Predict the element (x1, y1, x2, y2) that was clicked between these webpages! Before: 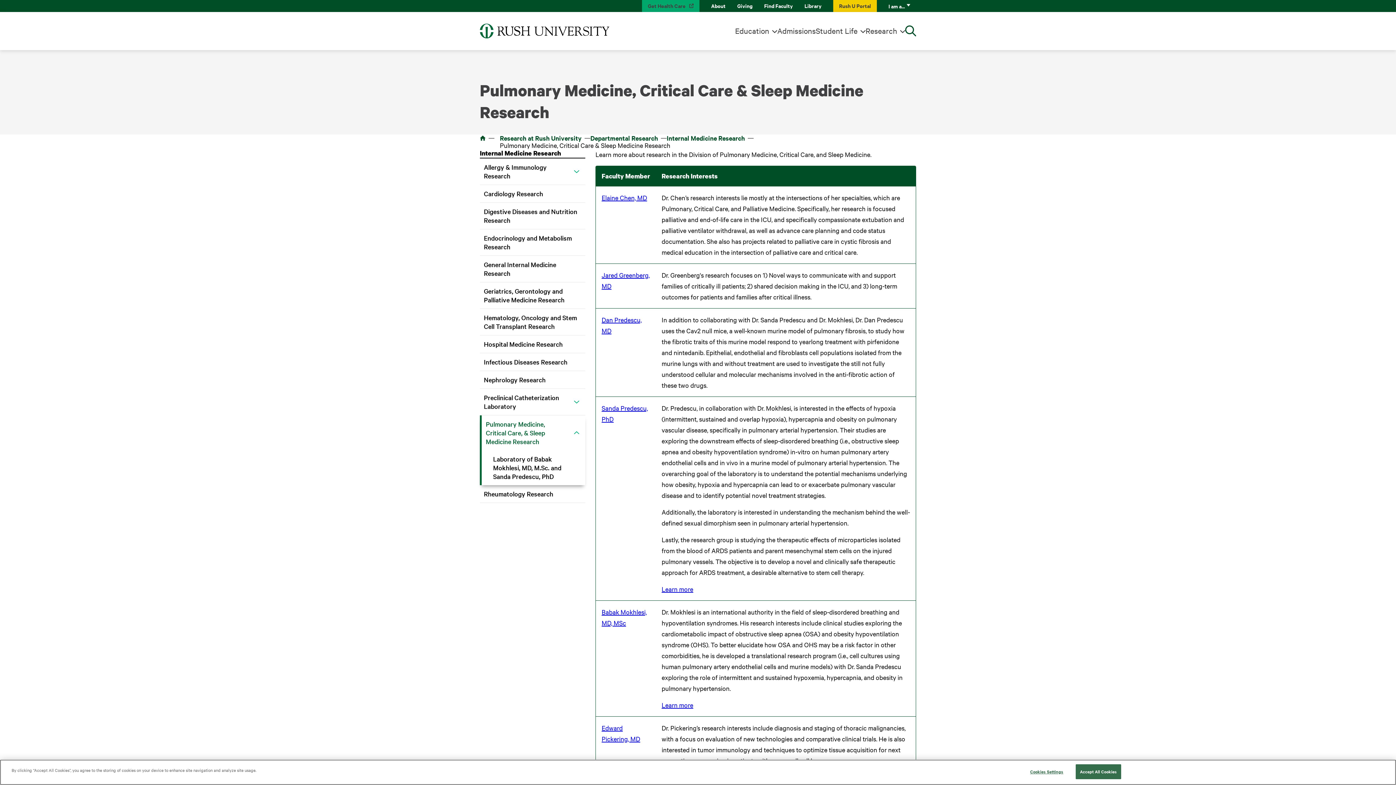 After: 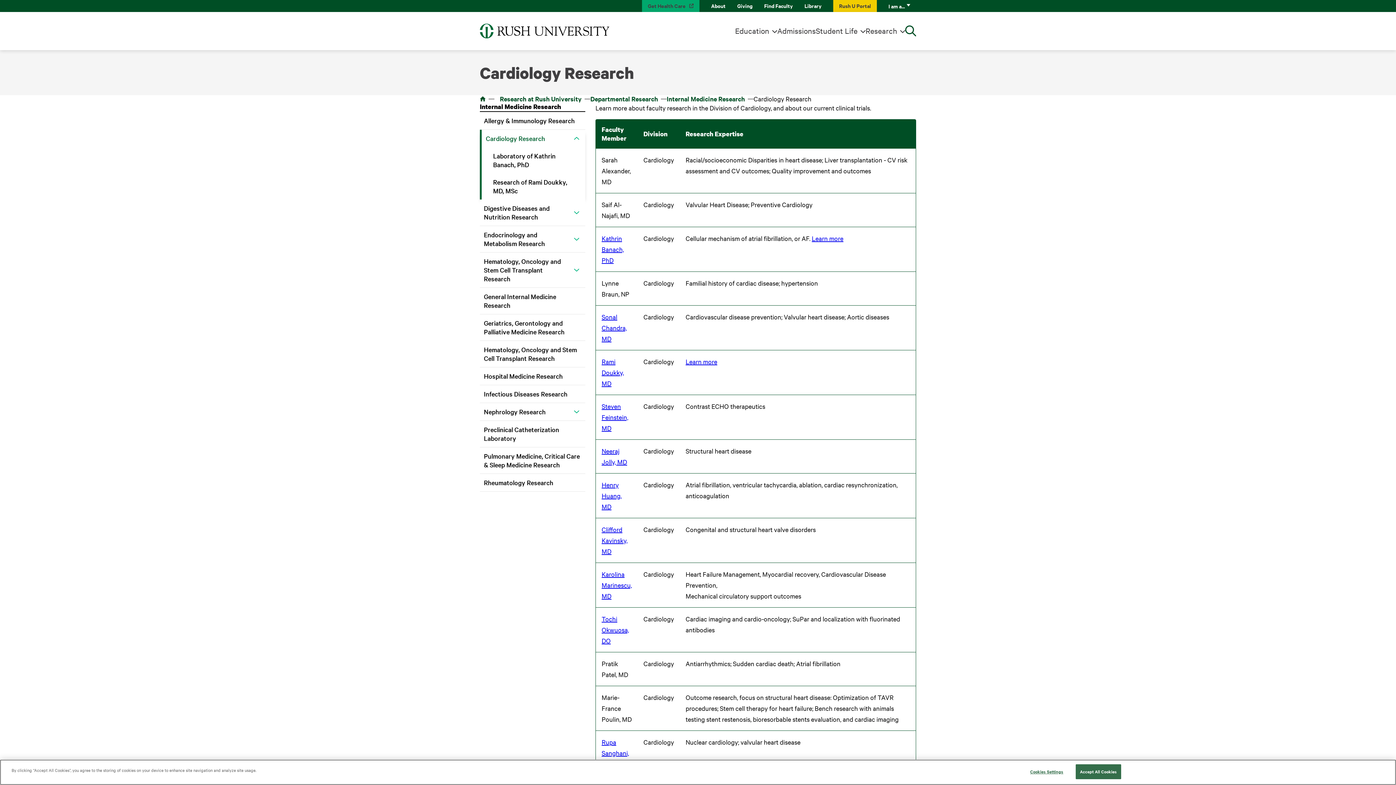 Action: label: Cardiology Research bbox: (480, 185, 585, 202)